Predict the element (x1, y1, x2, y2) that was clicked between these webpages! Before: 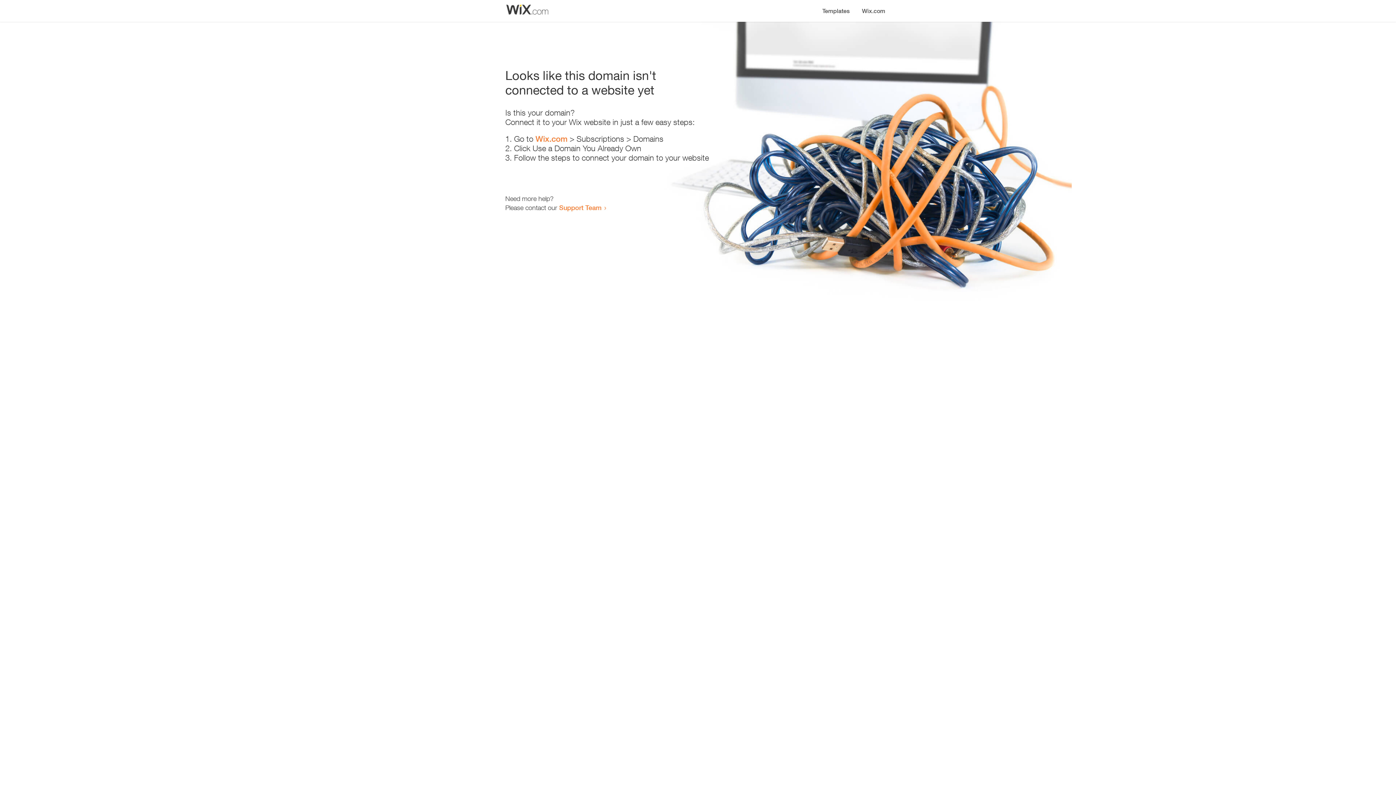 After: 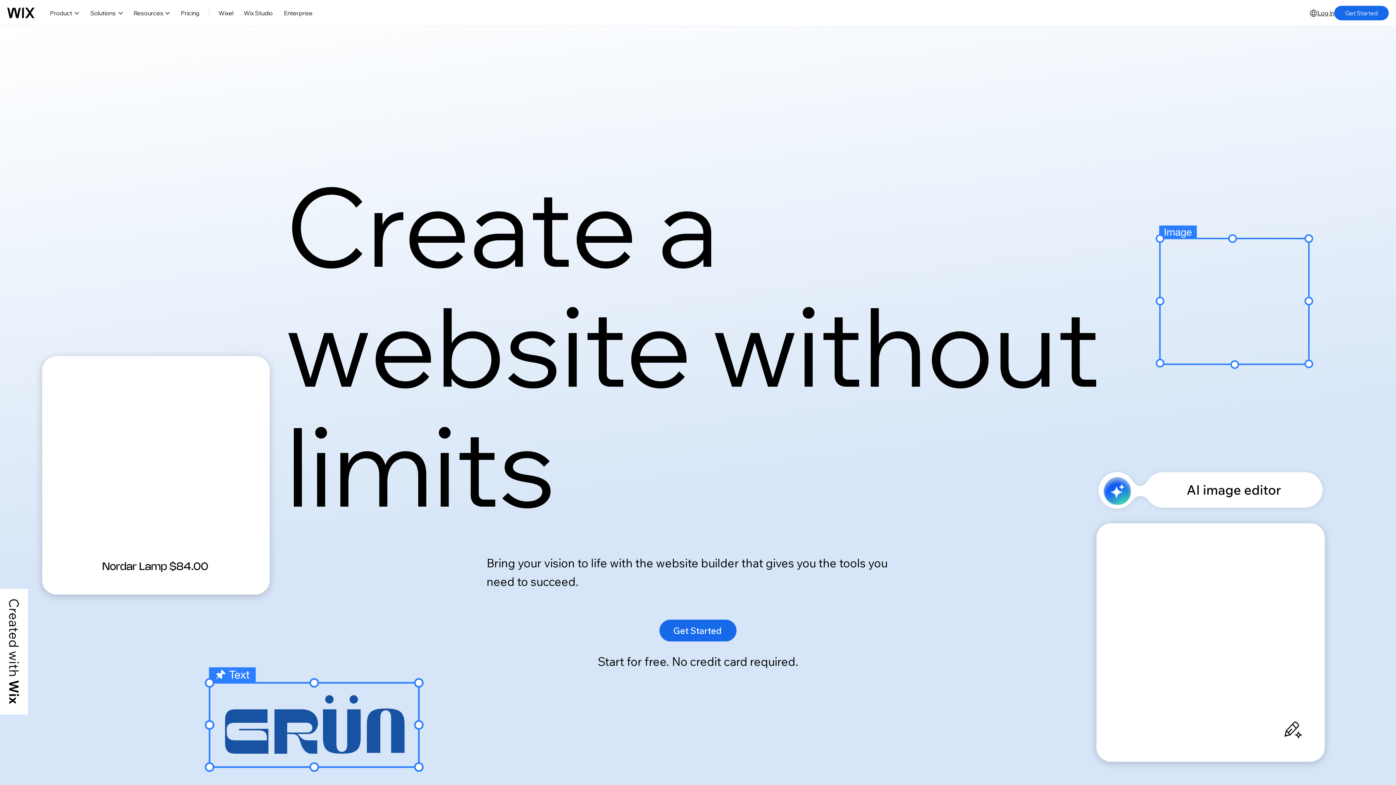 Action: bbox: (856, 0, 890, 14) label: Wix.com